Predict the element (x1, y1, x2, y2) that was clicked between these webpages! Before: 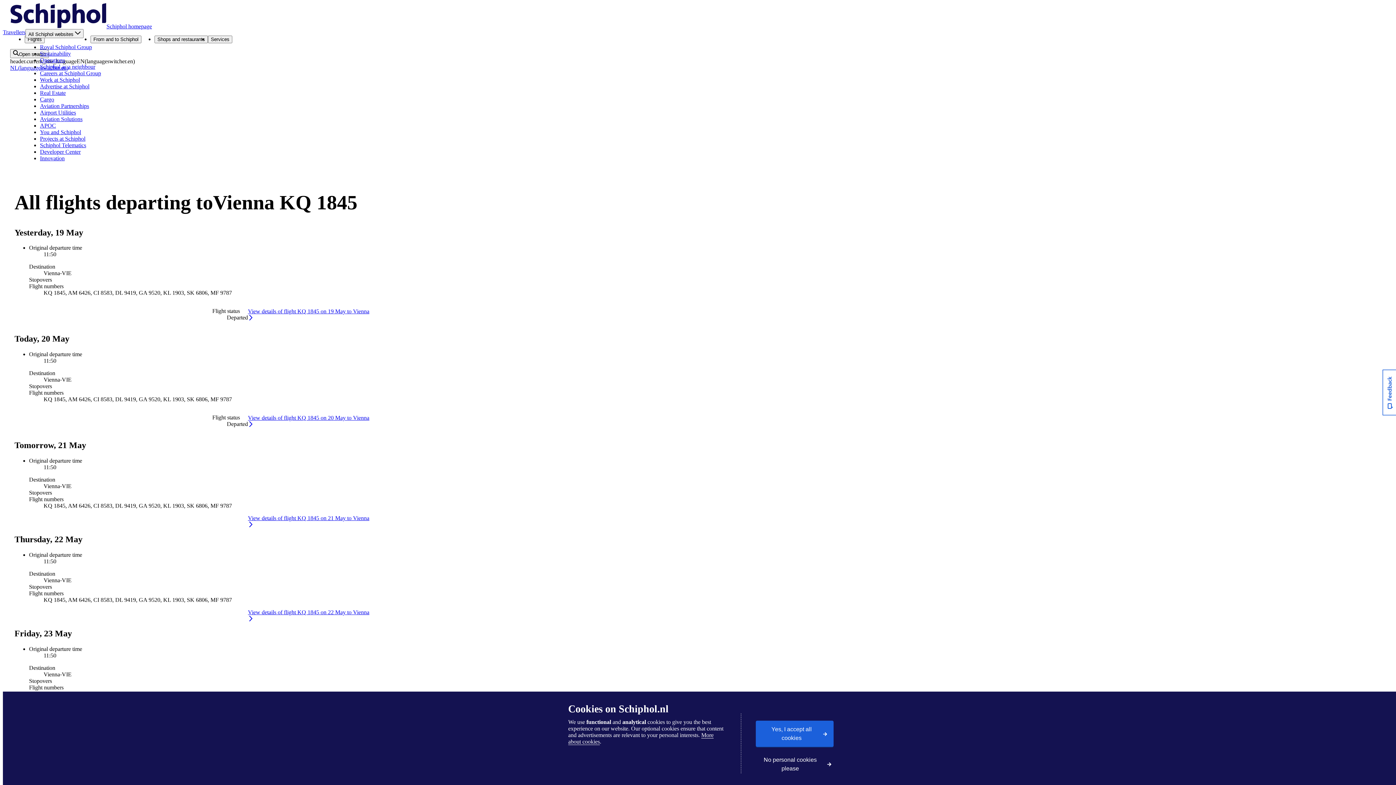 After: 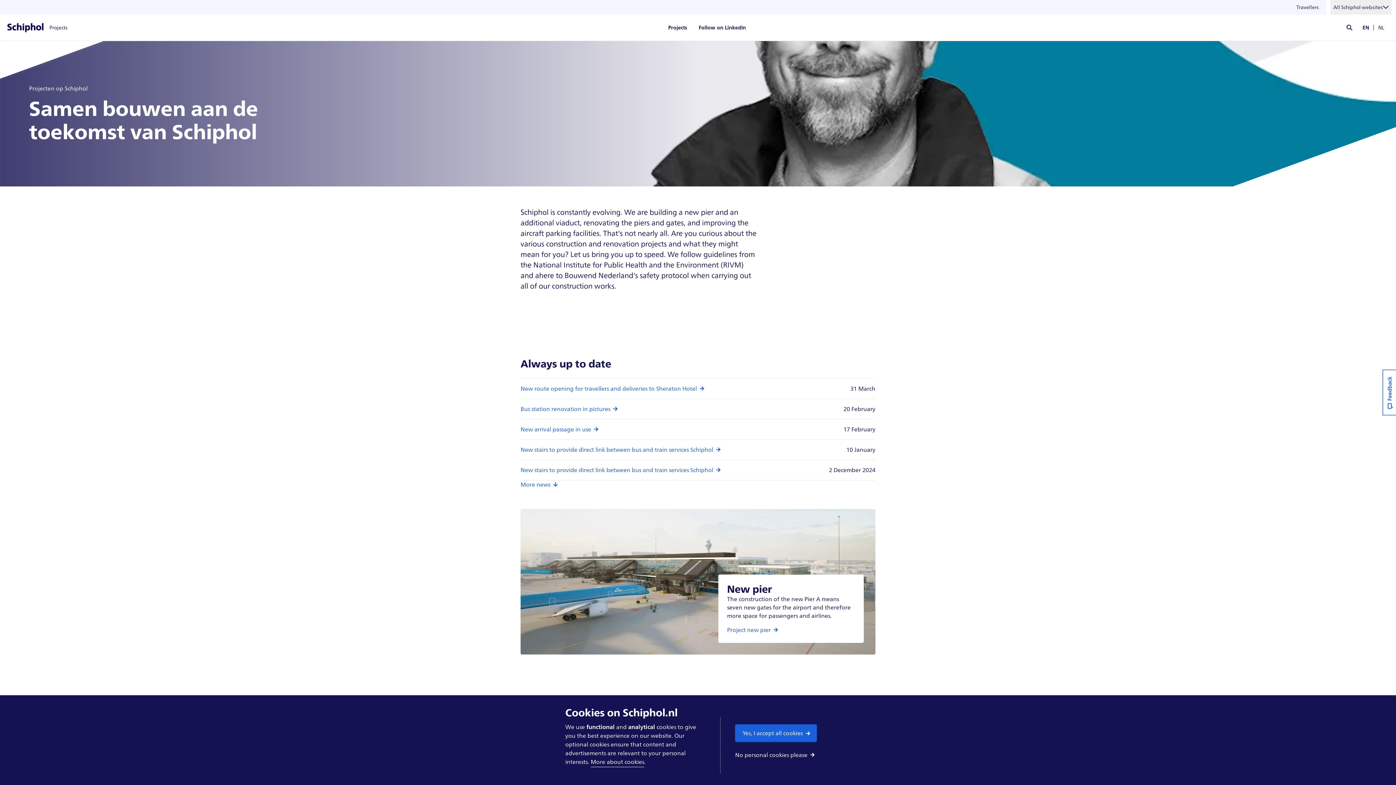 Action: label: Projects at Schiphol bbox: (40, 135, 85, 141)